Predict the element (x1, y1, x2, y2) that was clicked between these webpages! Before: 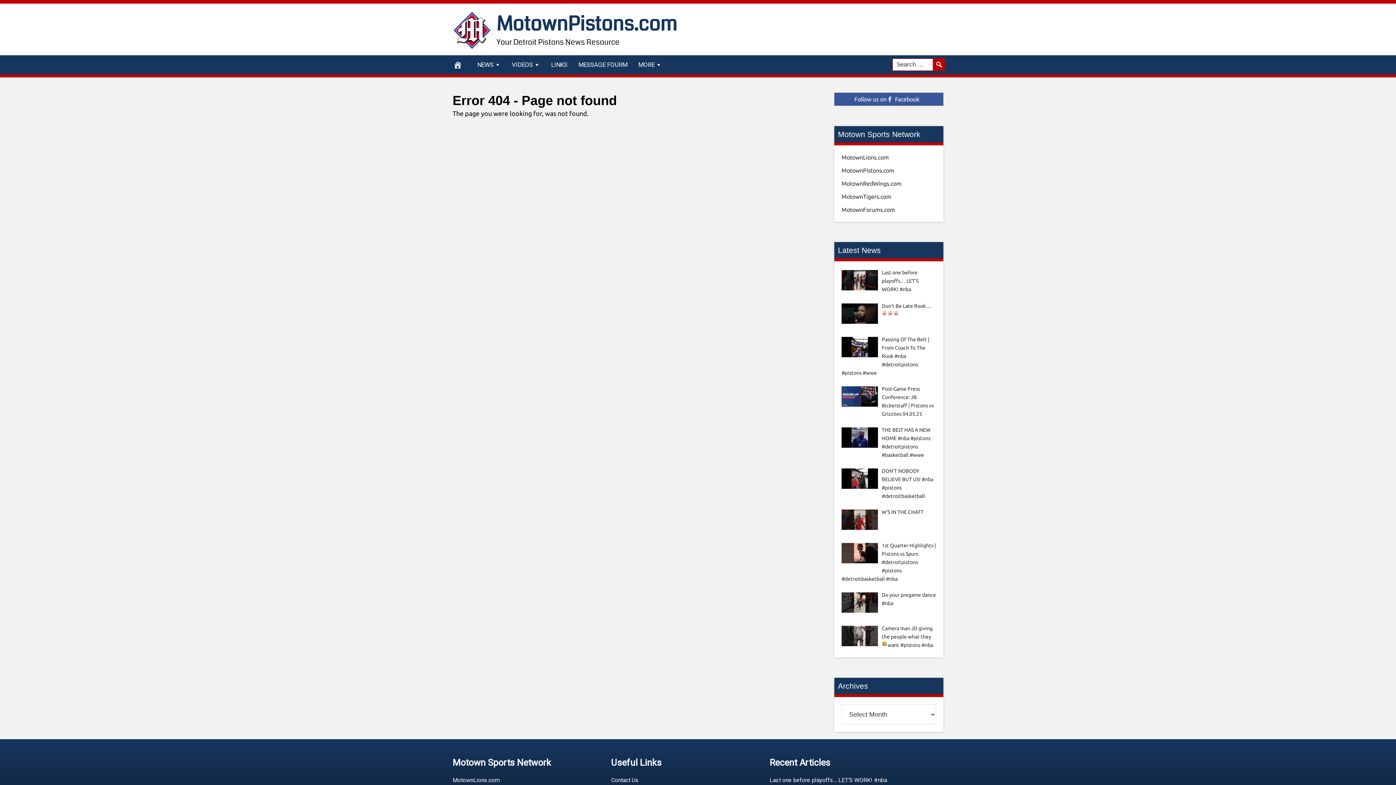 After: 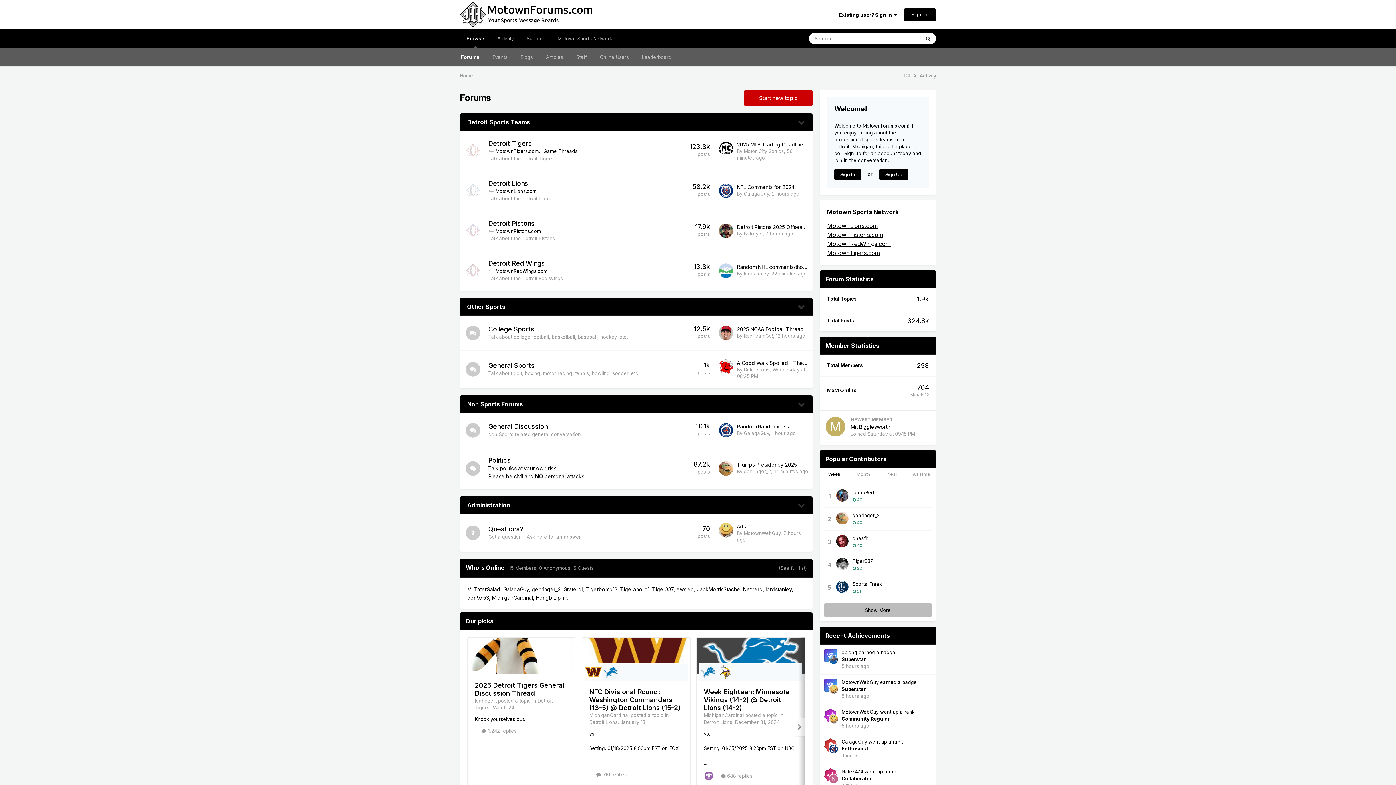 Action: bbox: (841, 206, 895, 213) label: MotownForums.com